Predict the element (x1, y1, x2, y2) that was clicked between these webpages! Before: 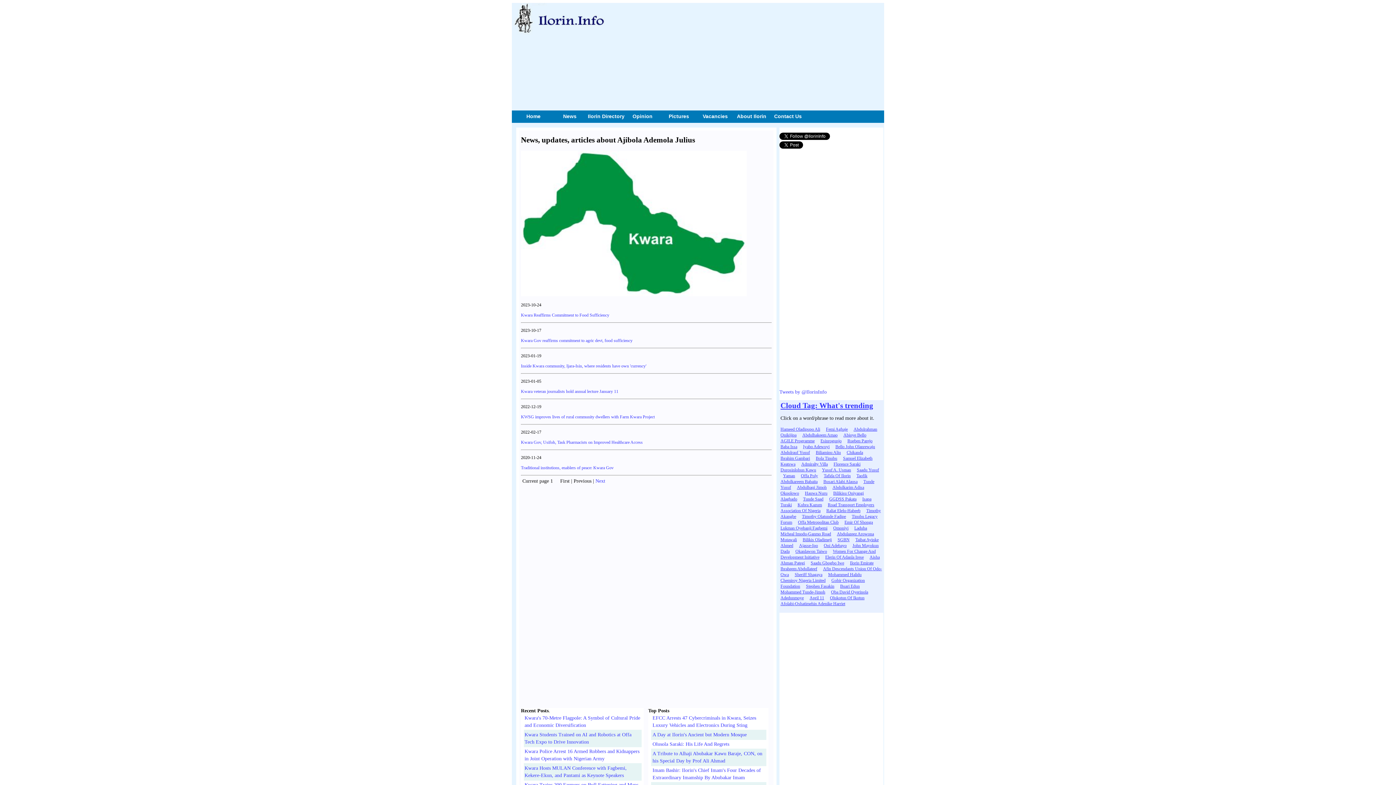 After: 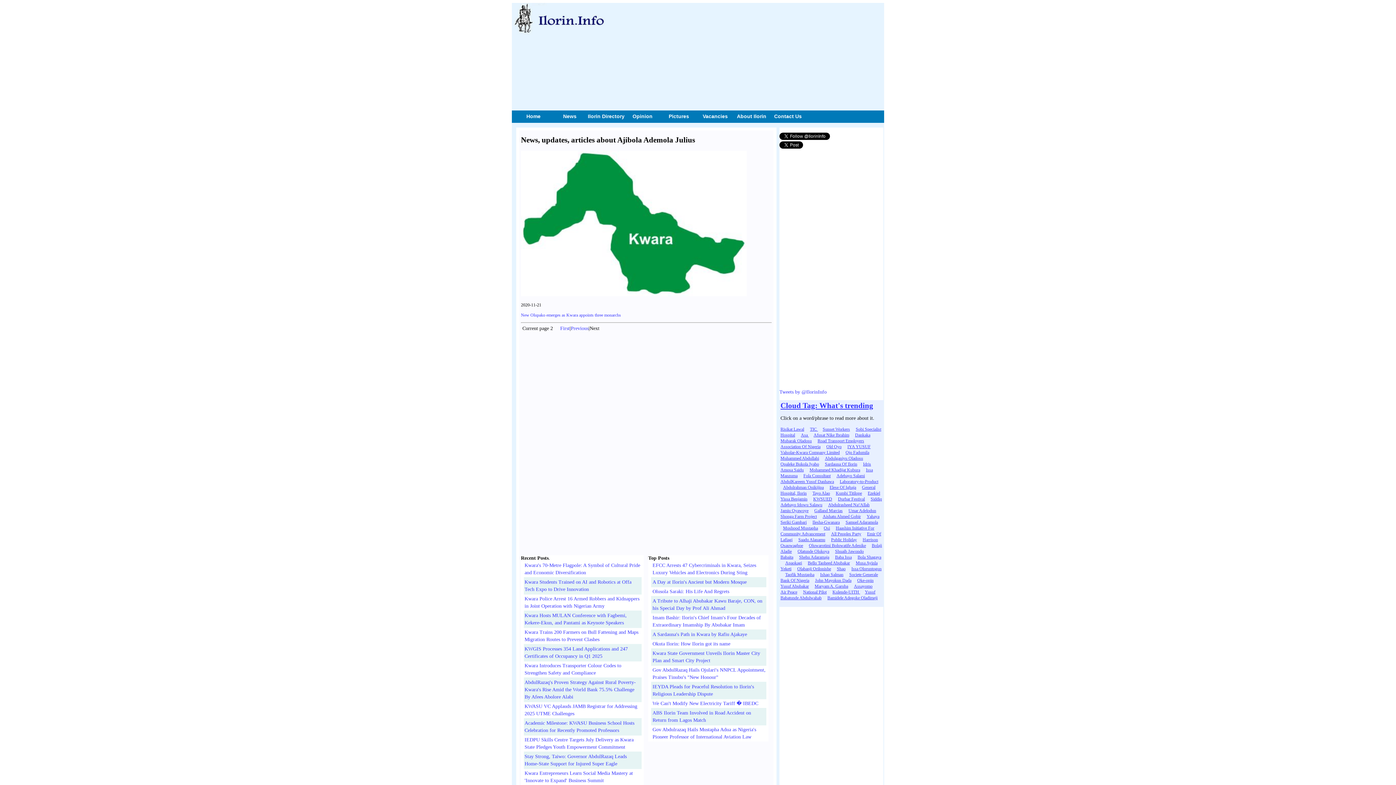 Action: label: Next bbox: (595, 478, 605, 484)